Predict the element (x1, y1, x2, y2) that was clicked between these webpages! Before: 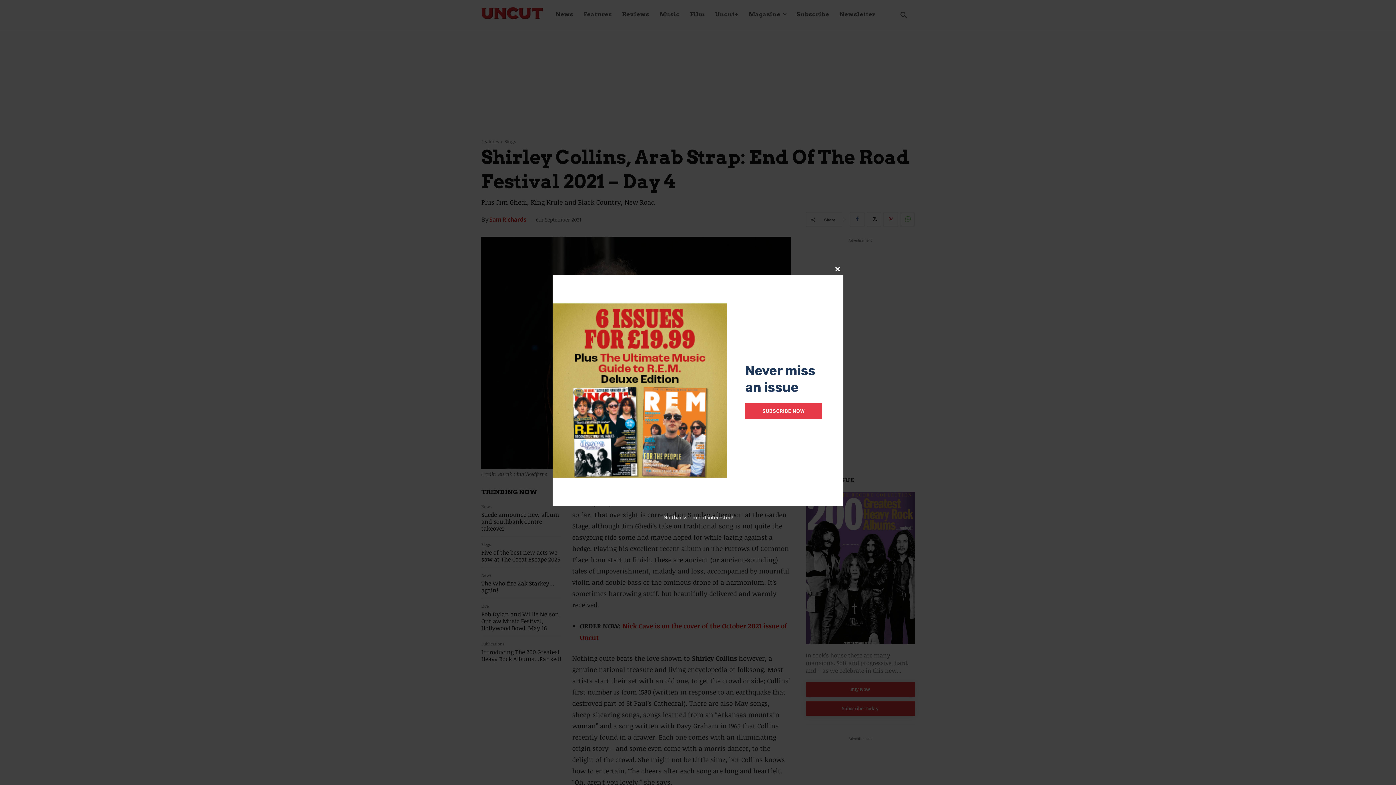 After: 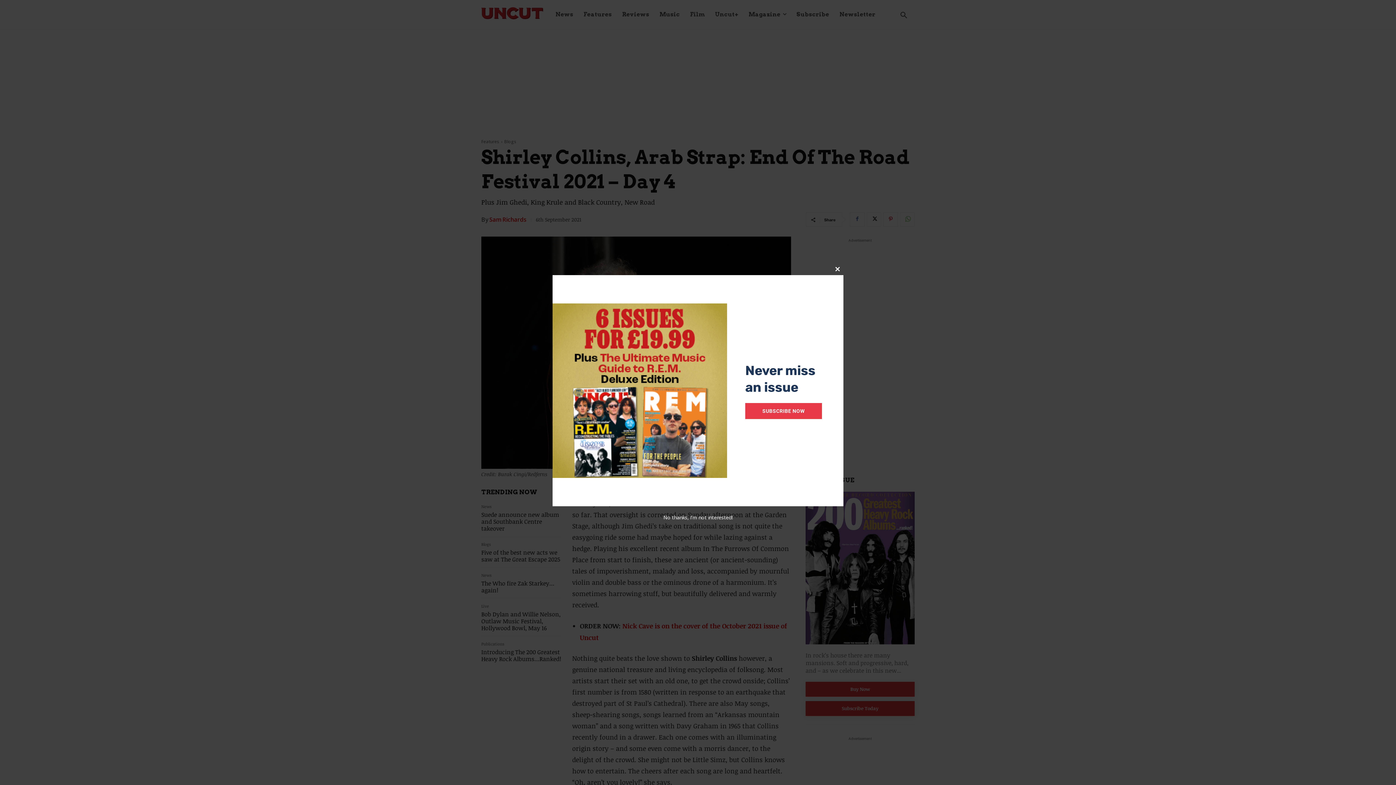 Action: bbox: (745, 403, 822, 419) label: SUBSCRIBE NOW